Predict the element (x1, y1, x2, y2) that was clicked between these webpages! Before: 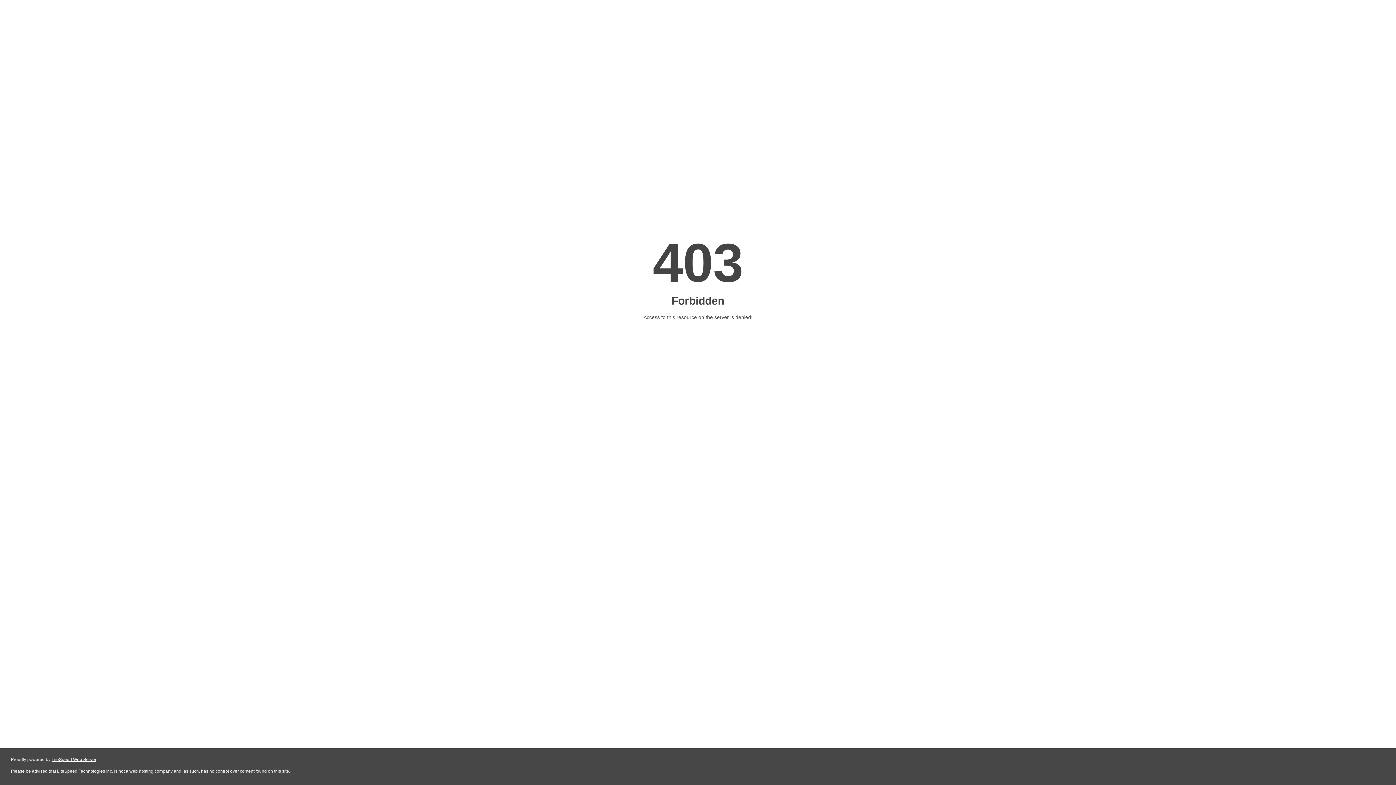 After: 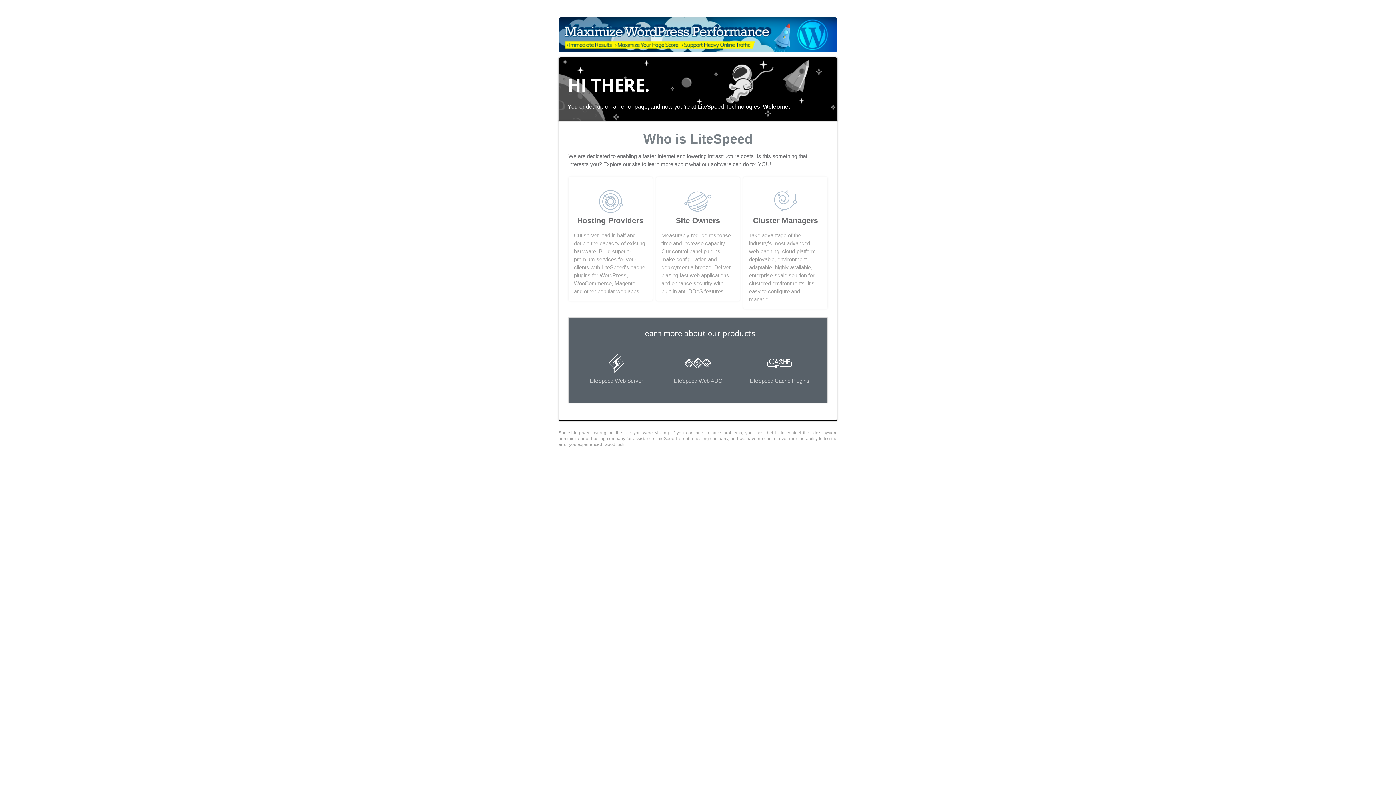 Action: label: LiteSpeed Web Server bbox: (51, 757, 96, 762)